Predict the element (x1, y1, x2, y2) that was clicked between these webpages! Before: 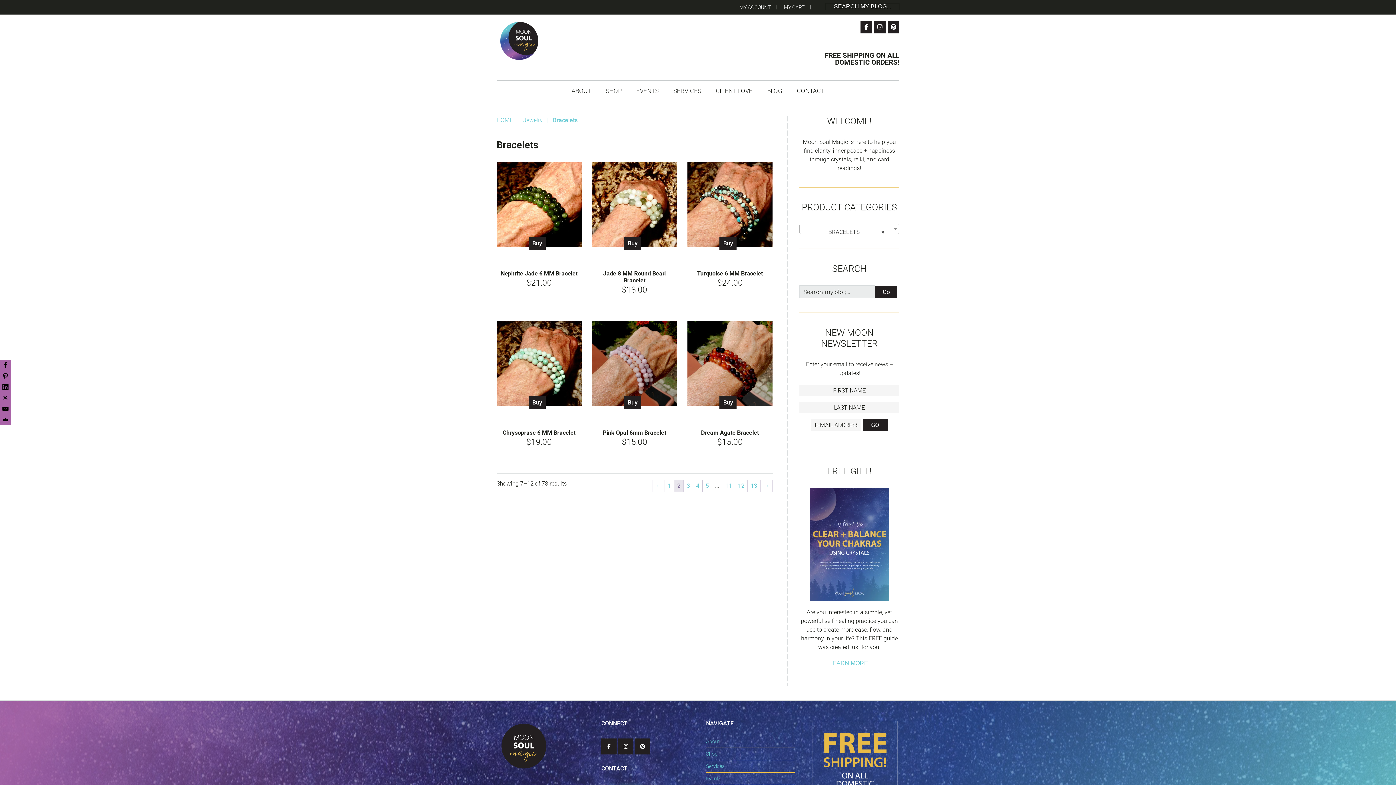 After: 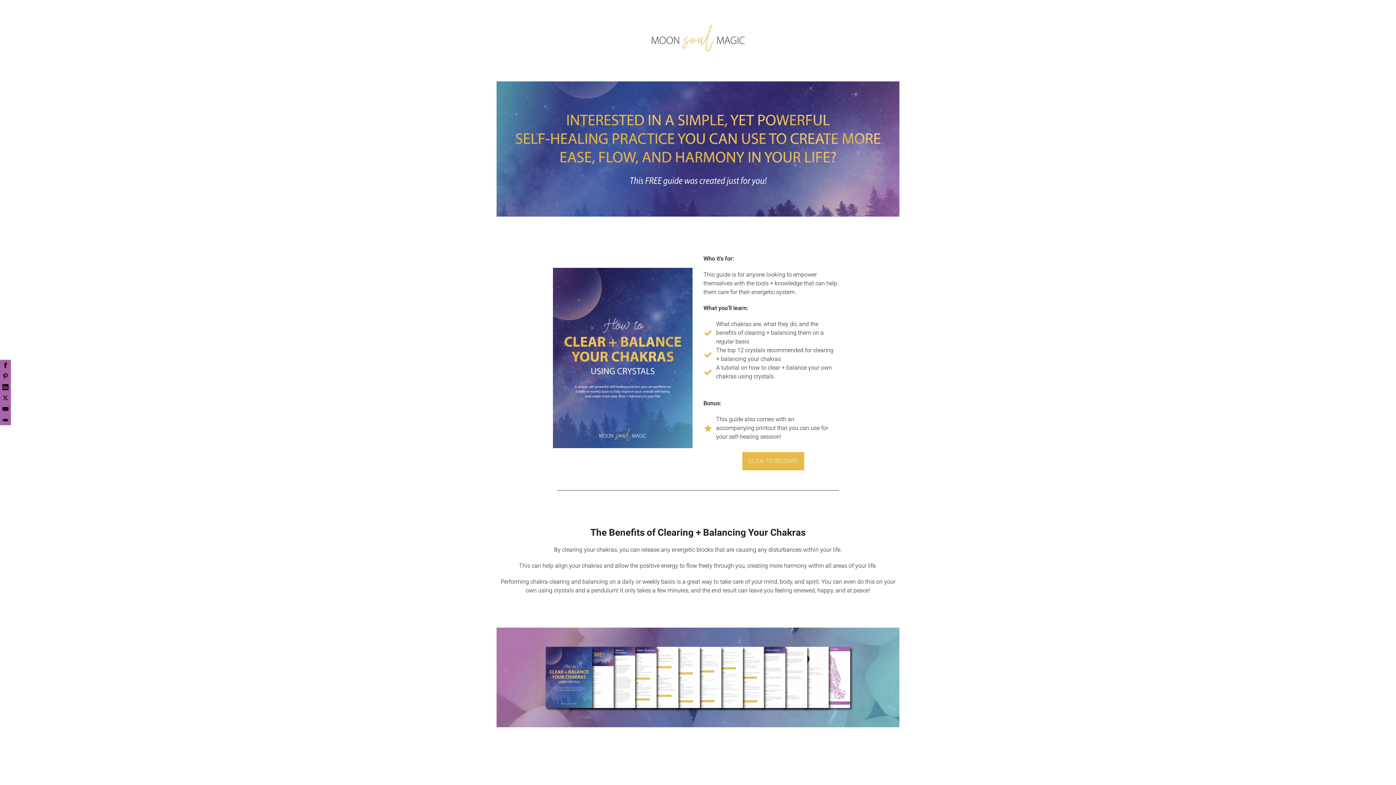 Action: bbox: (810, 488, 889, 604)